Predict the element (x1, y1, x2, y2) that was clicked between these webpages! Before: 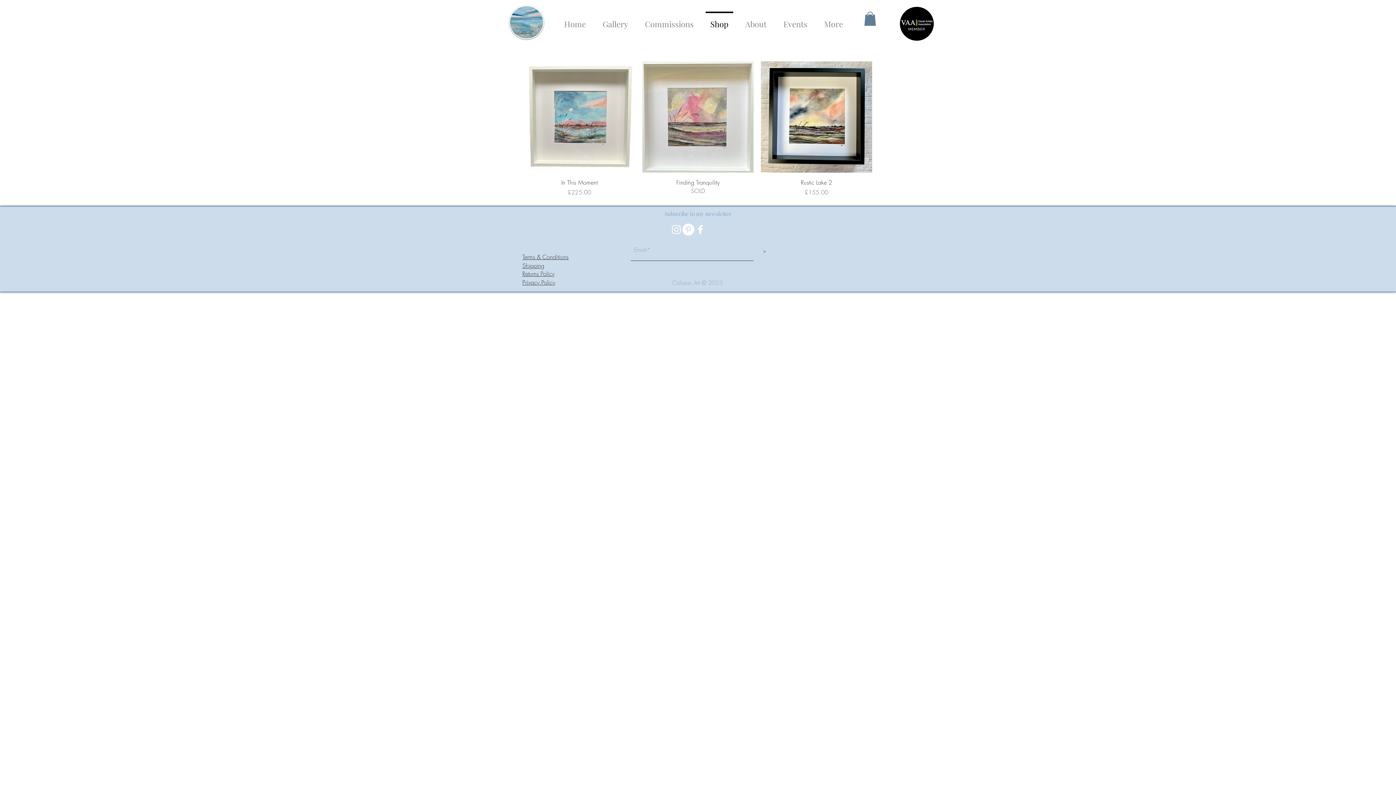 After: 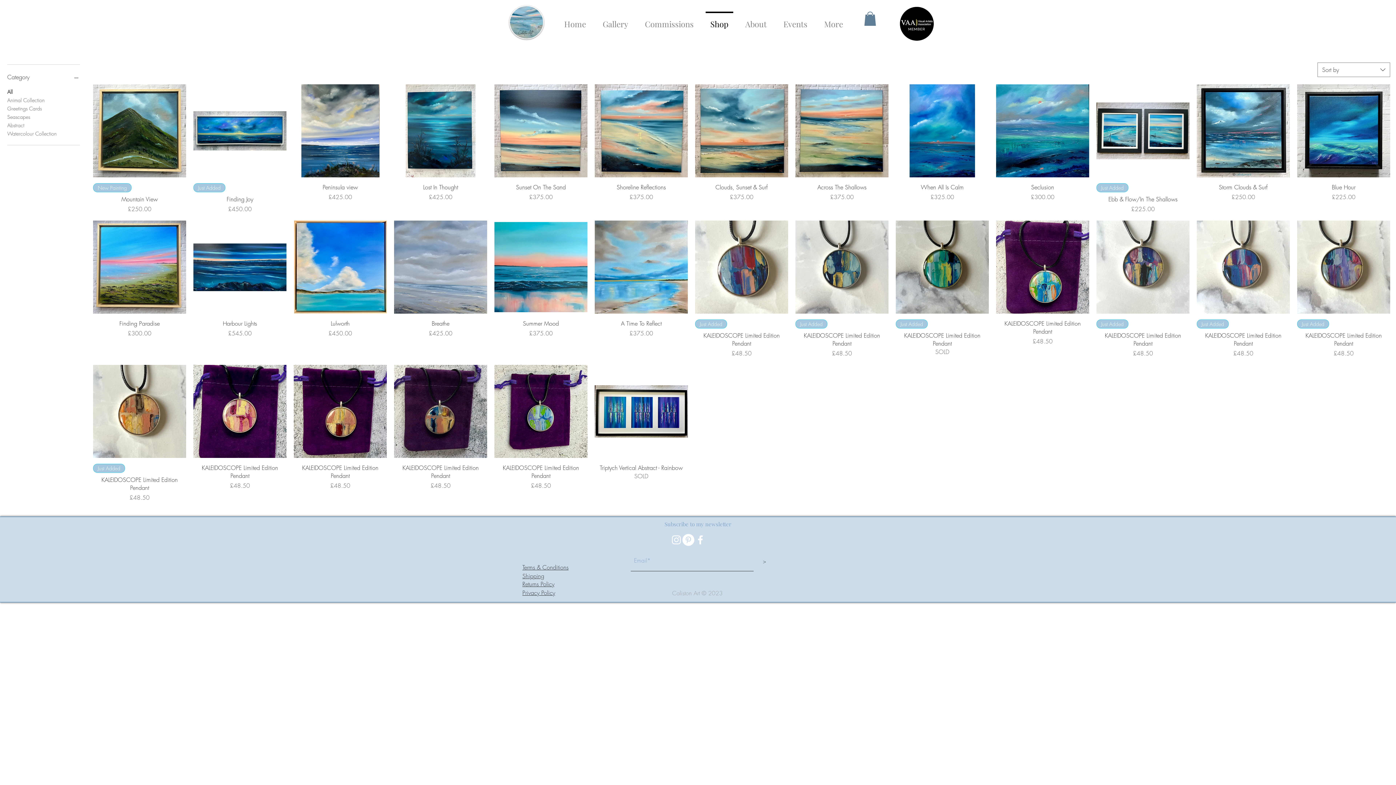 Action: label: Shop bbox: (702, 11, 737, 29)